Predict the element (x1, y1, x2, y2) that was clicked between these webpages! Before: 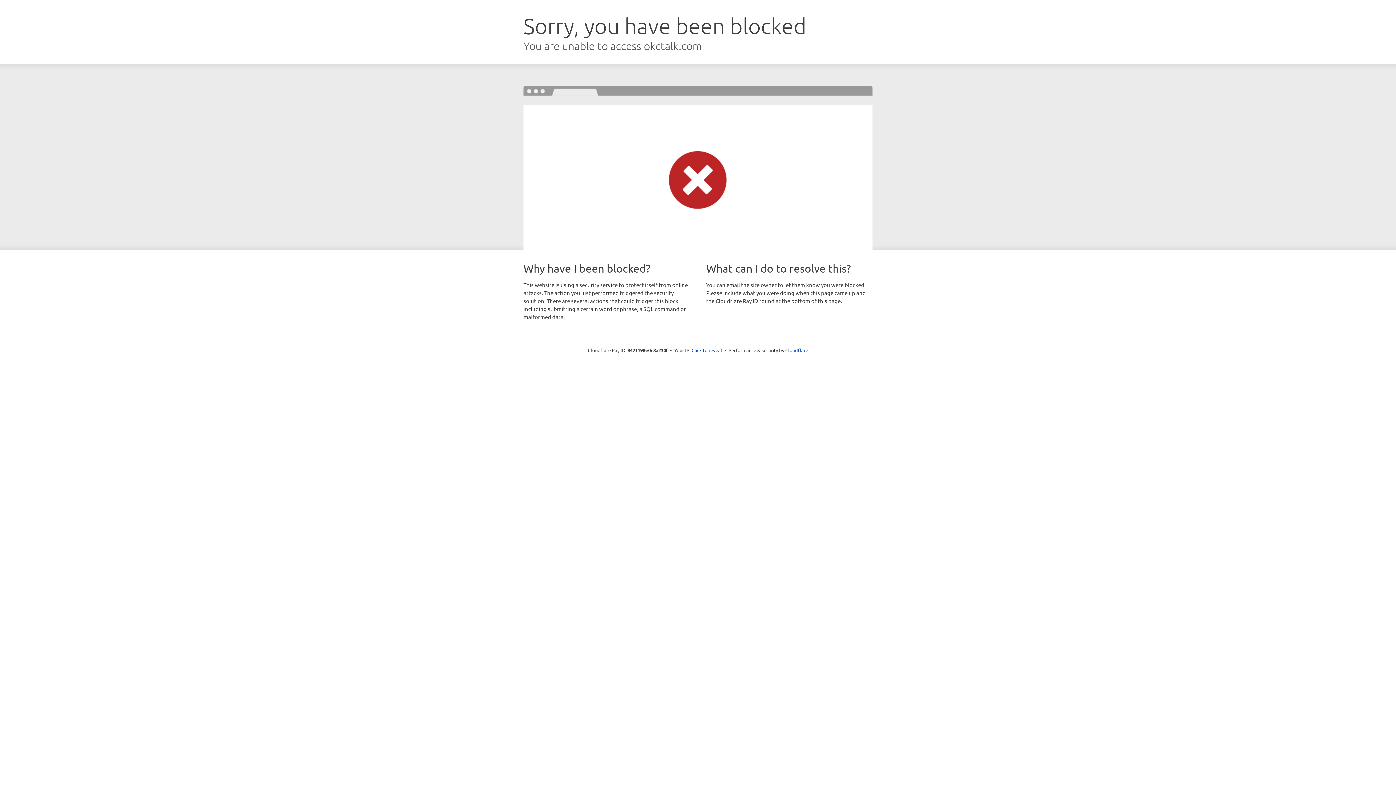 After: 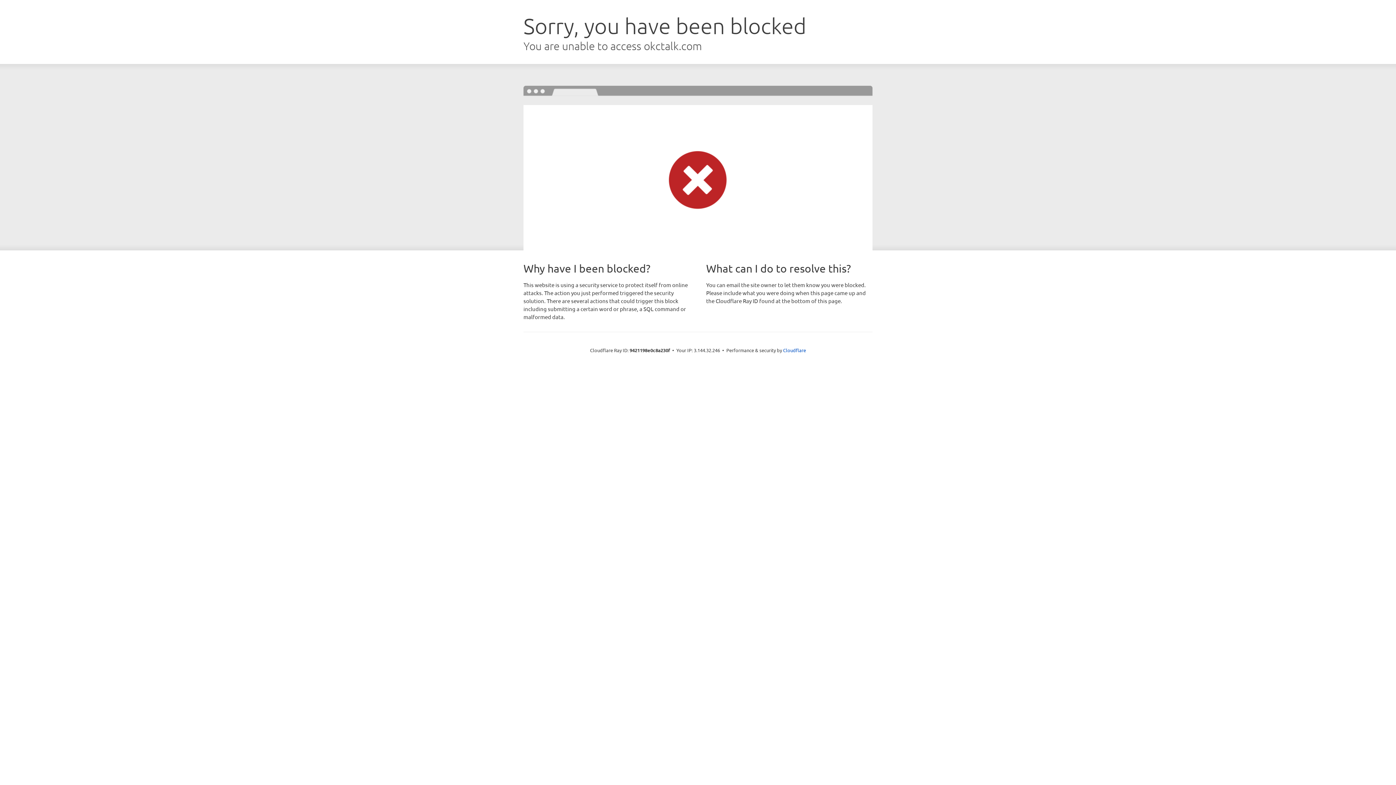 Action: label: Click to reveal bbox: (691, 346, 722, 353)